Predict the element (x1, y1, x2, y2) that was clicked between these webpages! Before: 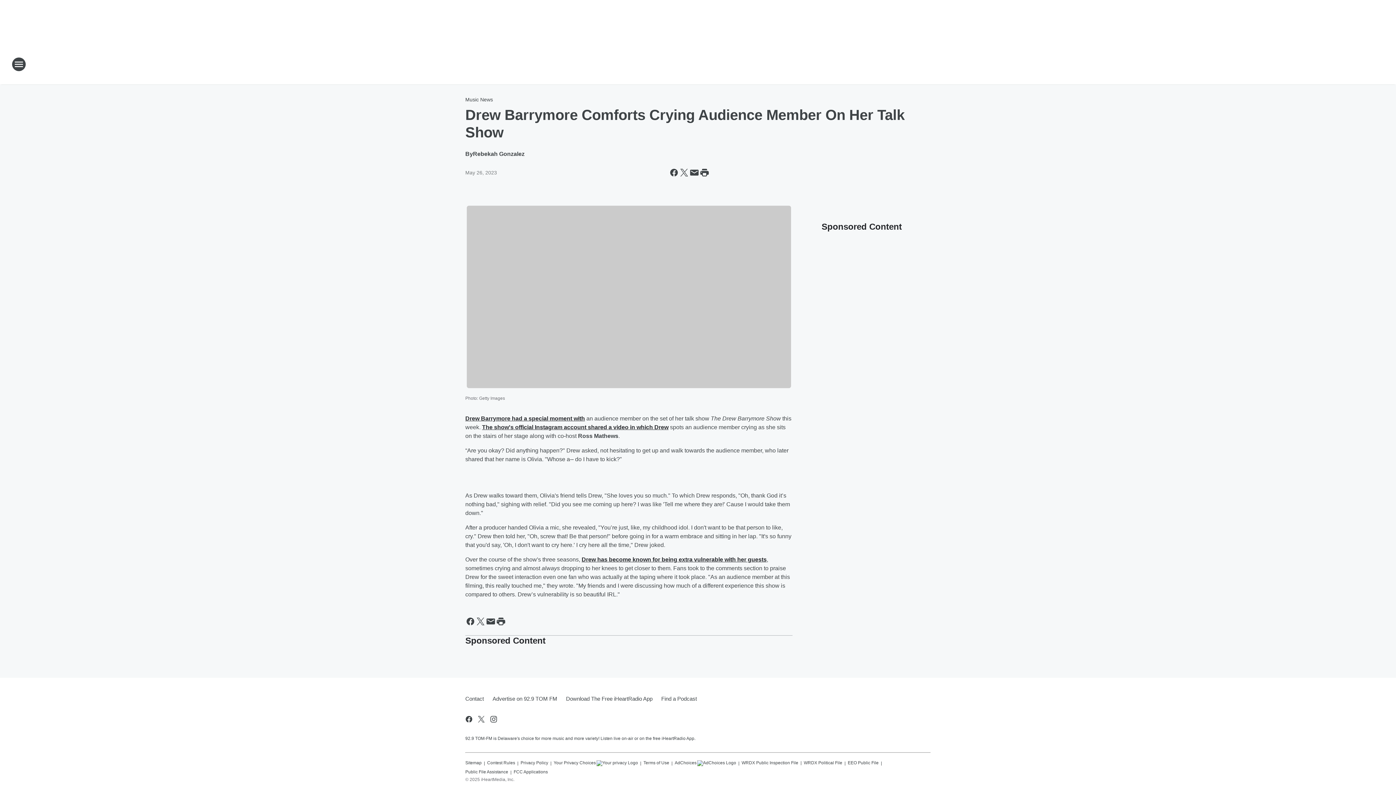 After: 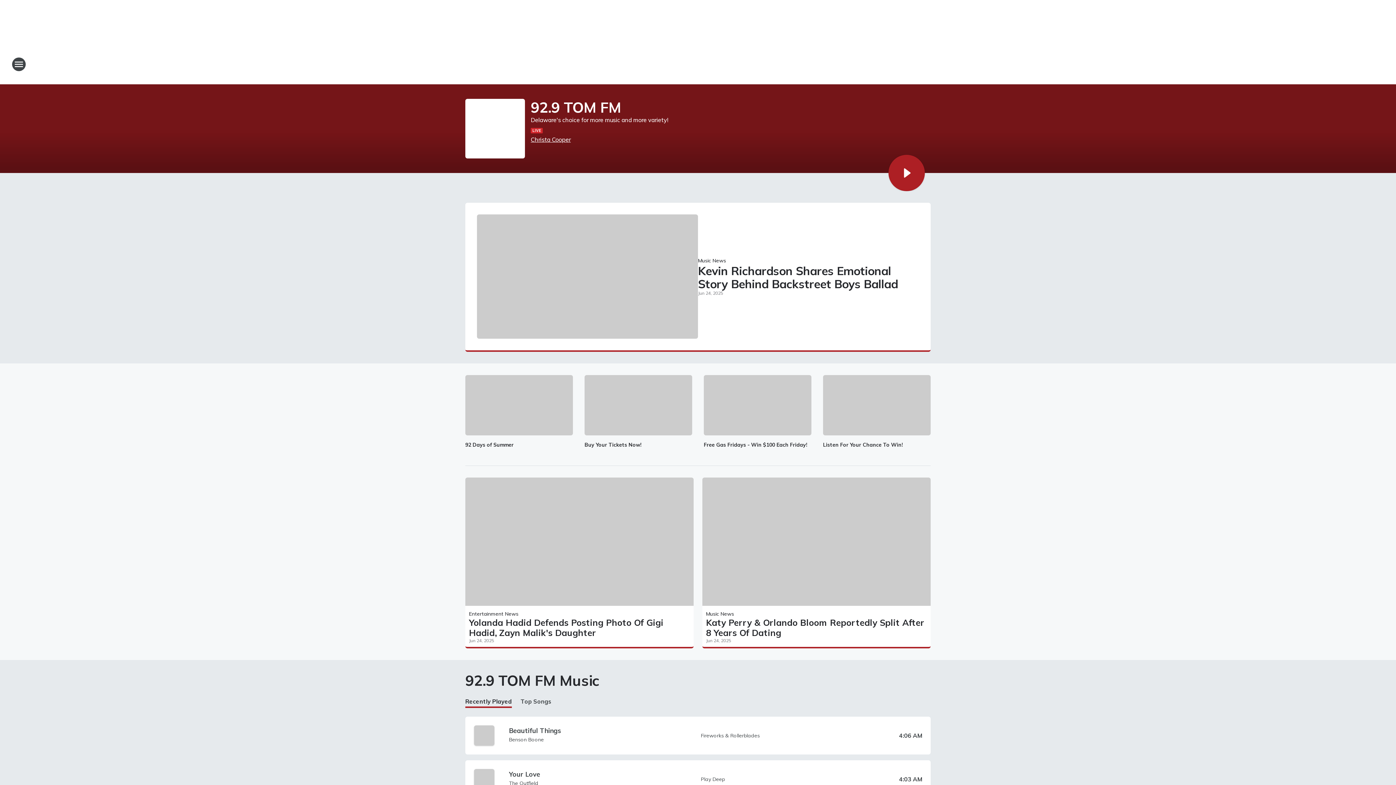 Action: label: Station Link bbox: (665, 52, 730, 76)